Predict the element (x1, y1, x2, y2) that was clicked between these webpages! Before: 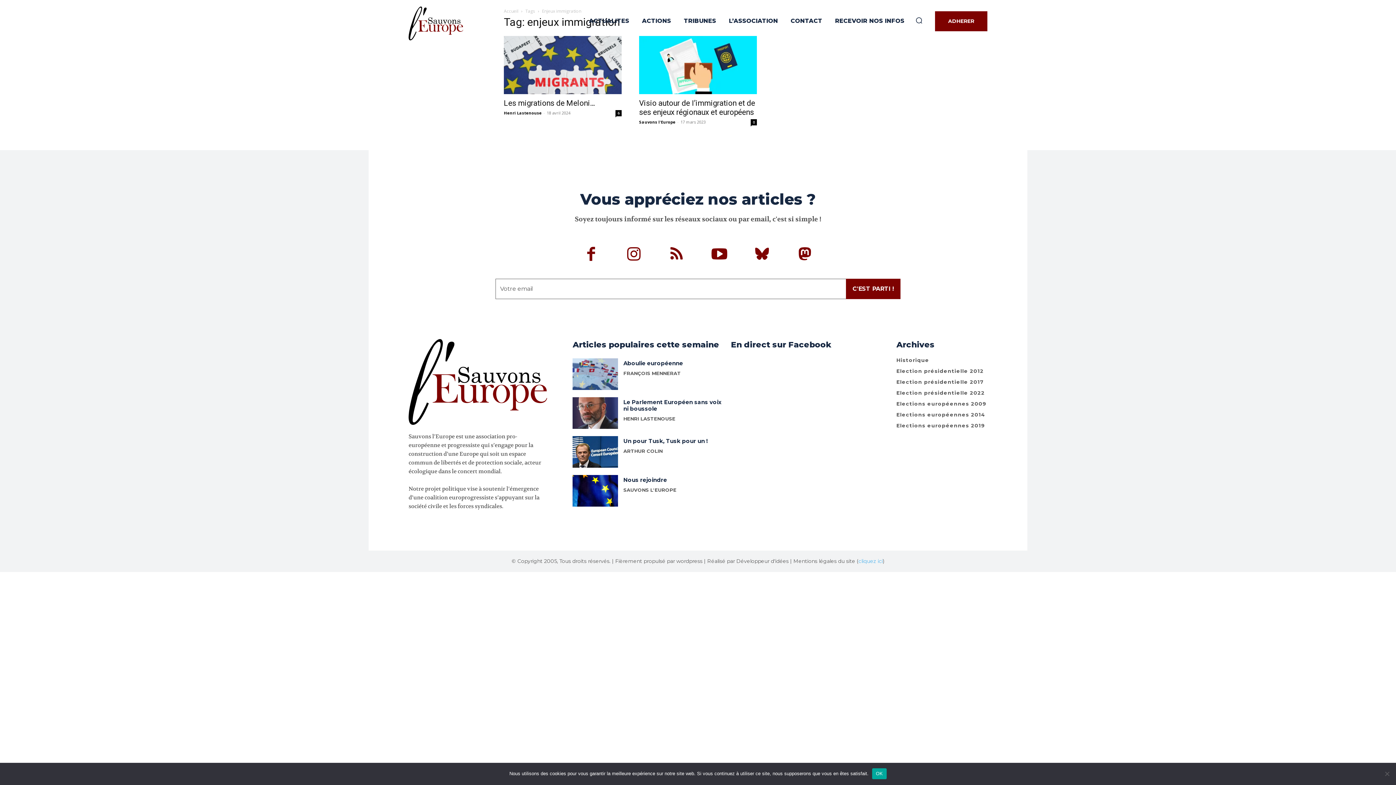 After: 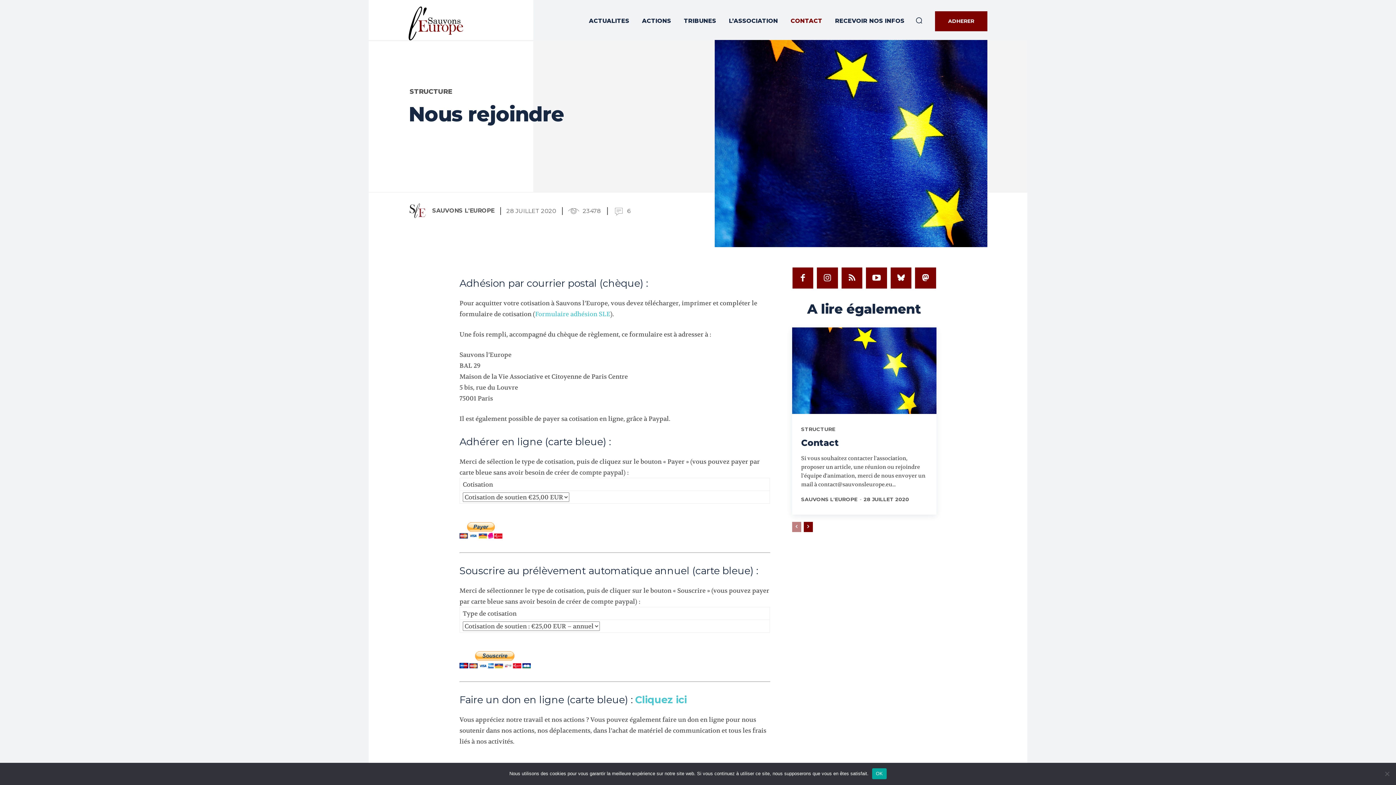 Action: bbox: (935, 11, 987, 31) label: ADHERER